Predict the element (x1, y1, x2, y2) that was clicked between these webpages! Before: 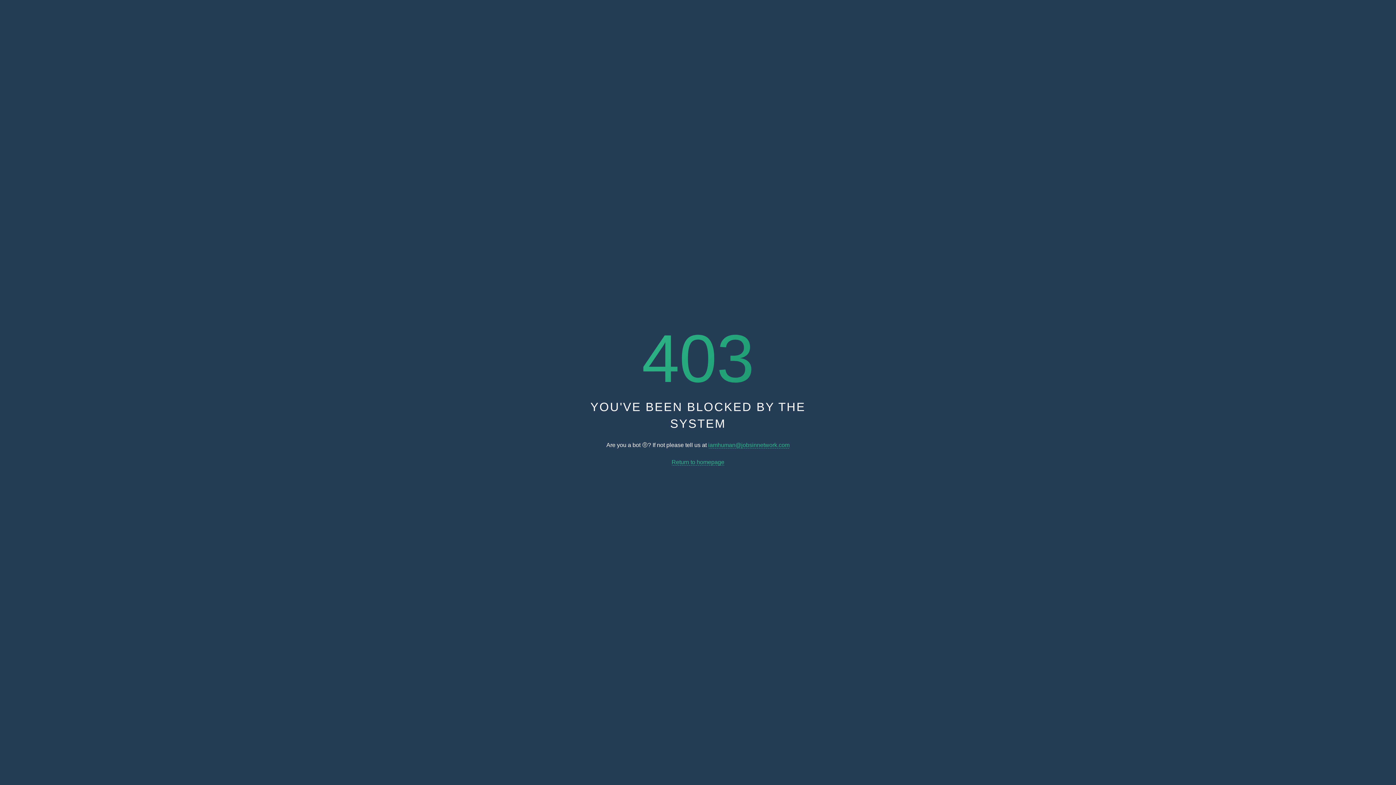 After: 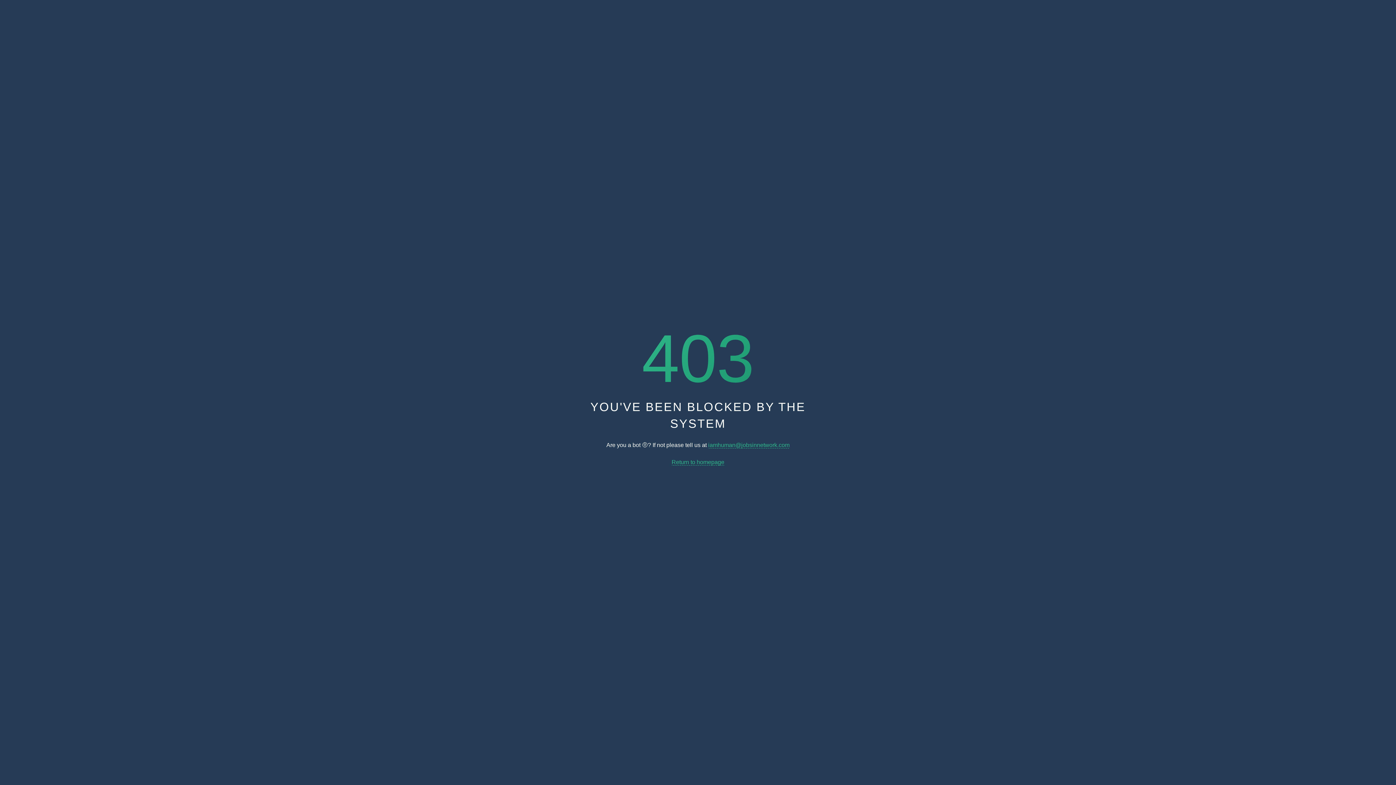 Action: label: iamhuman@jobsinnetwork.com bbox: (708, 442, 789, 448)